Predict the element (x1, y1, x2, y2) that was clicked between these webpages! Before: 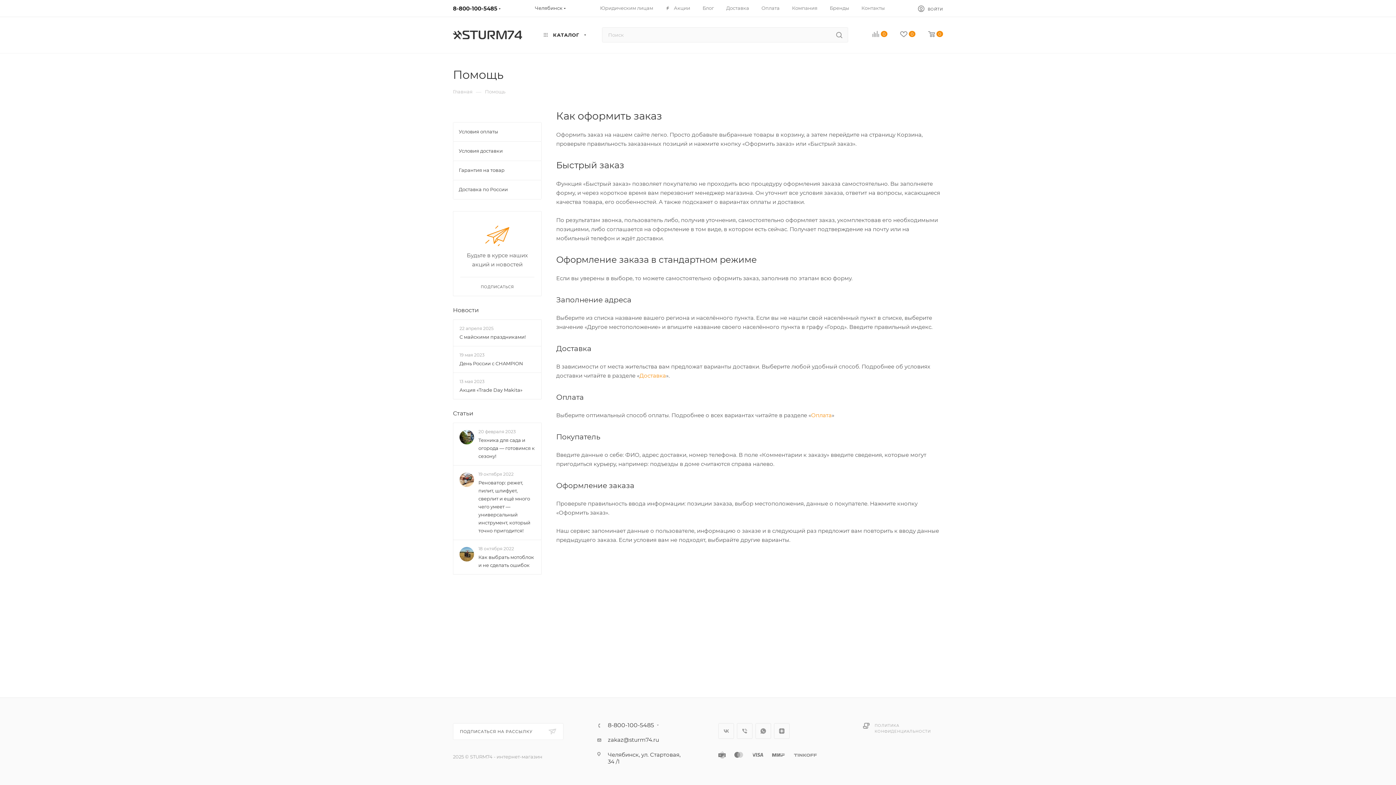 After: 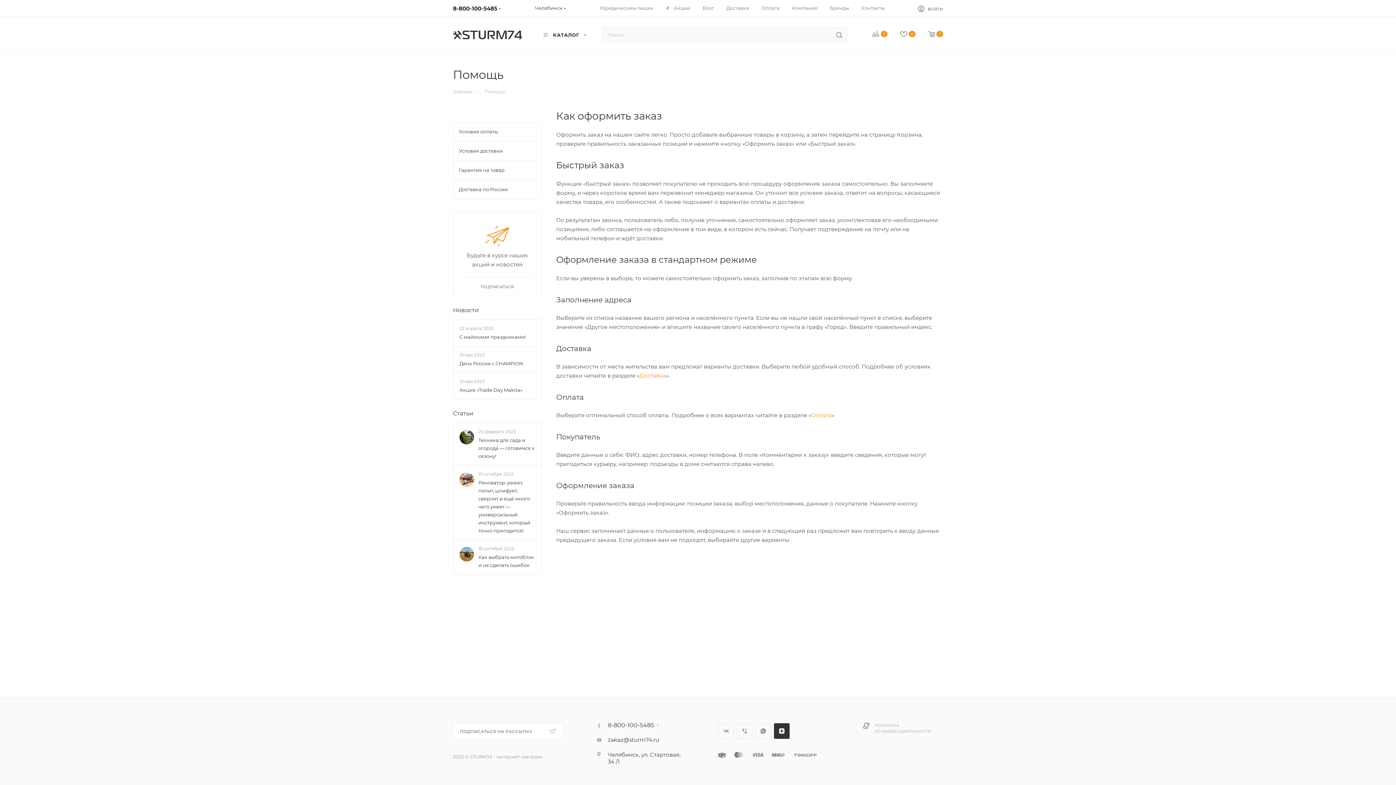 Action: bbox: (774, 723, 789, 739) label: Яндекс.Дзен